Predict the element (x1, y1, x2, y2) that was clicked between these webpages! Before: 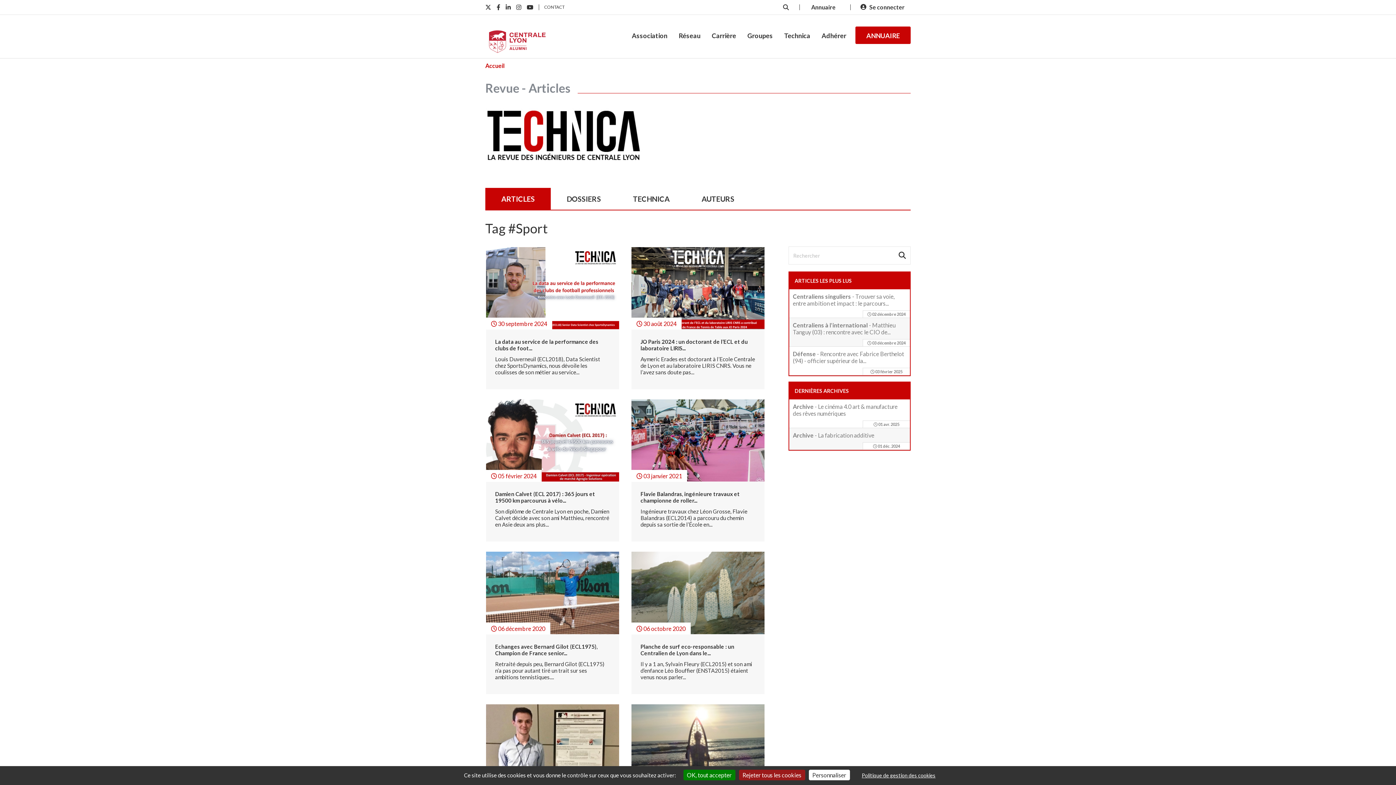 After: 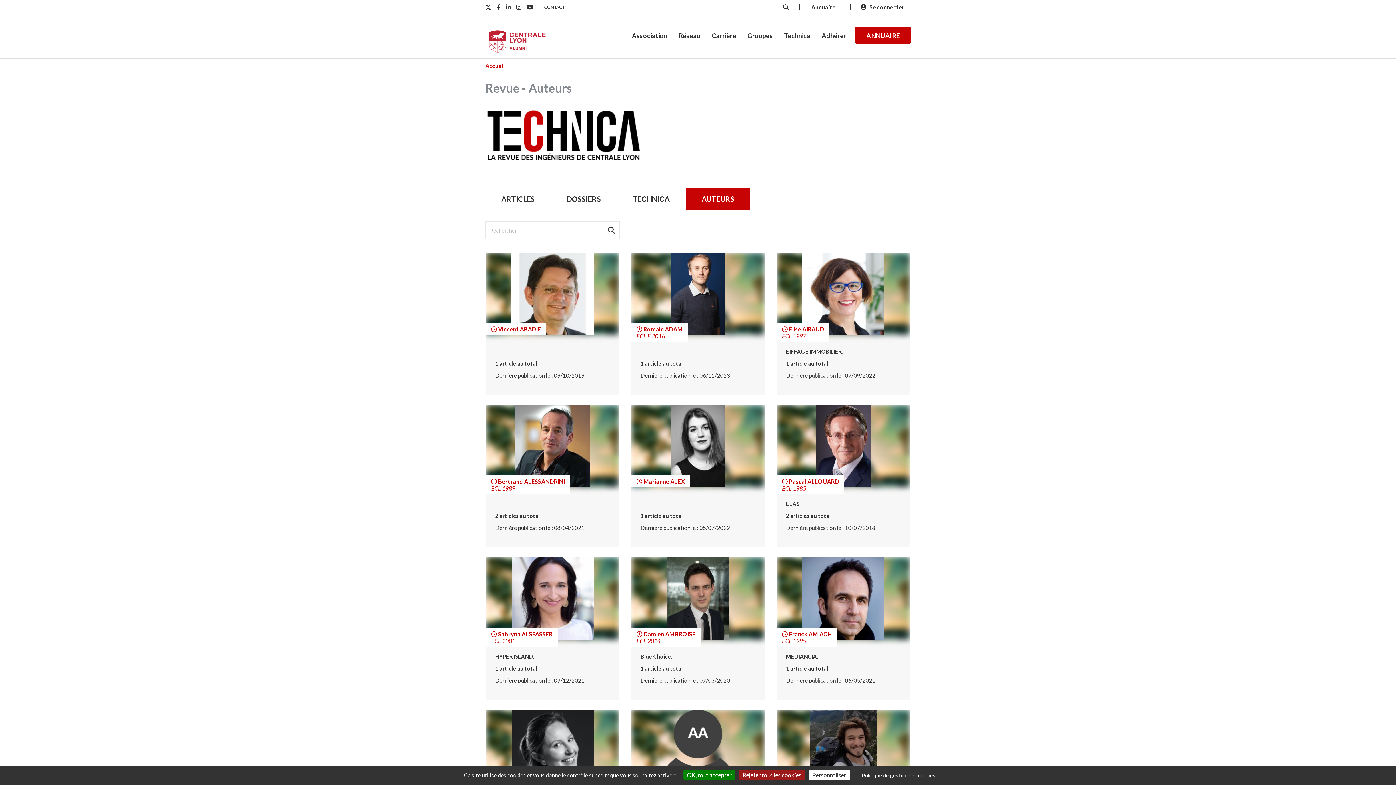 Action: label: AUTEURS bbox: (685, 188, 750, 209)